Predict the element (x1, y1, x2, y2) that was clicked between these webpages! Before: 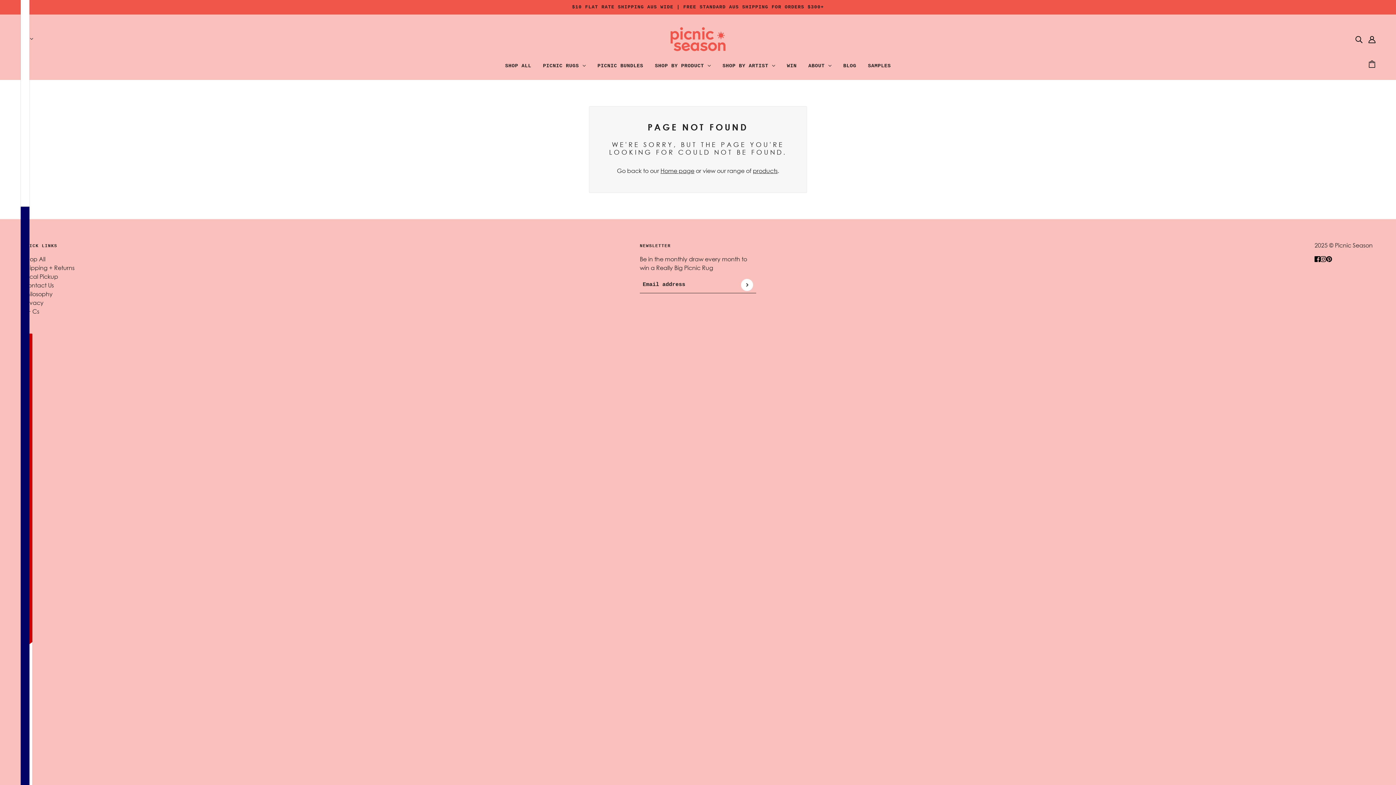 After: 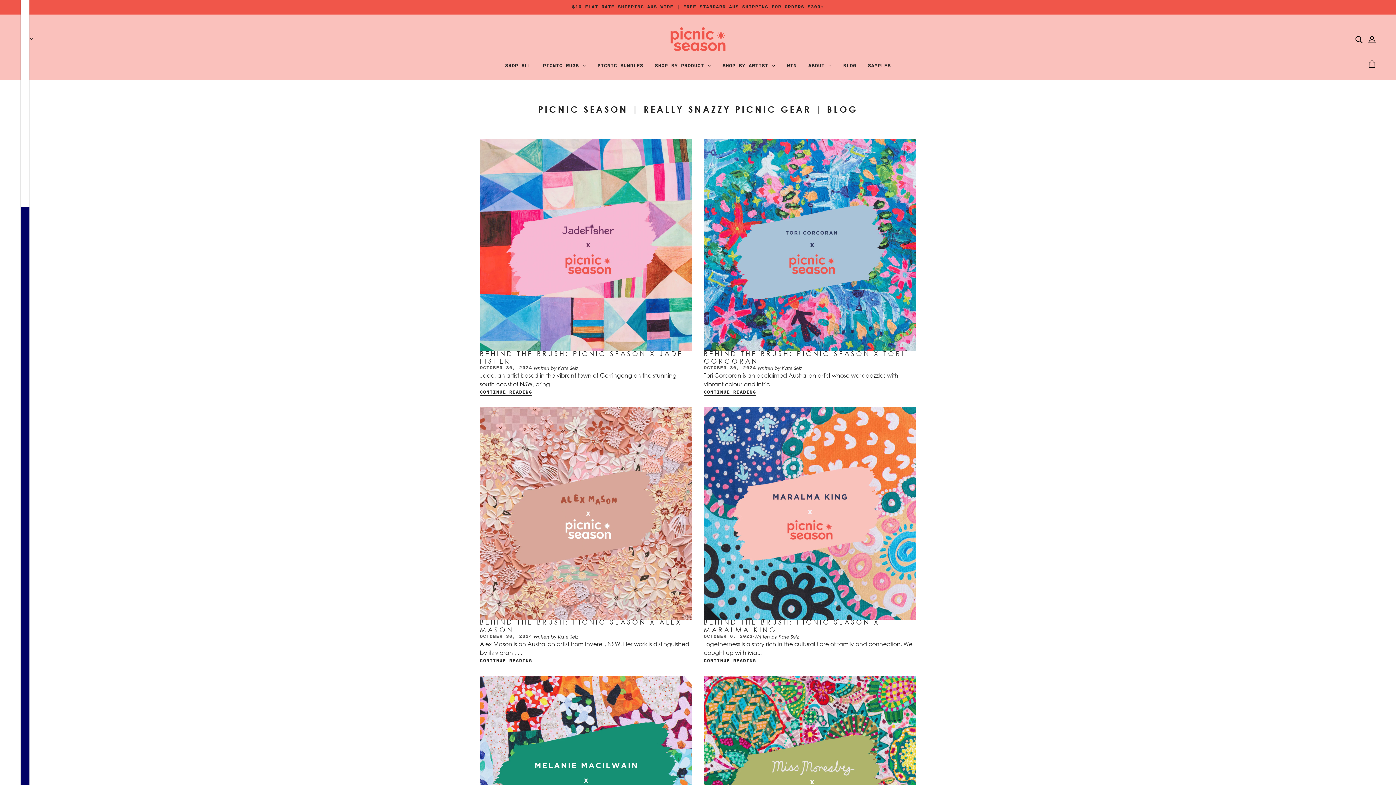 Action: bbox: (837, 57, 862, 80) label: BLOG